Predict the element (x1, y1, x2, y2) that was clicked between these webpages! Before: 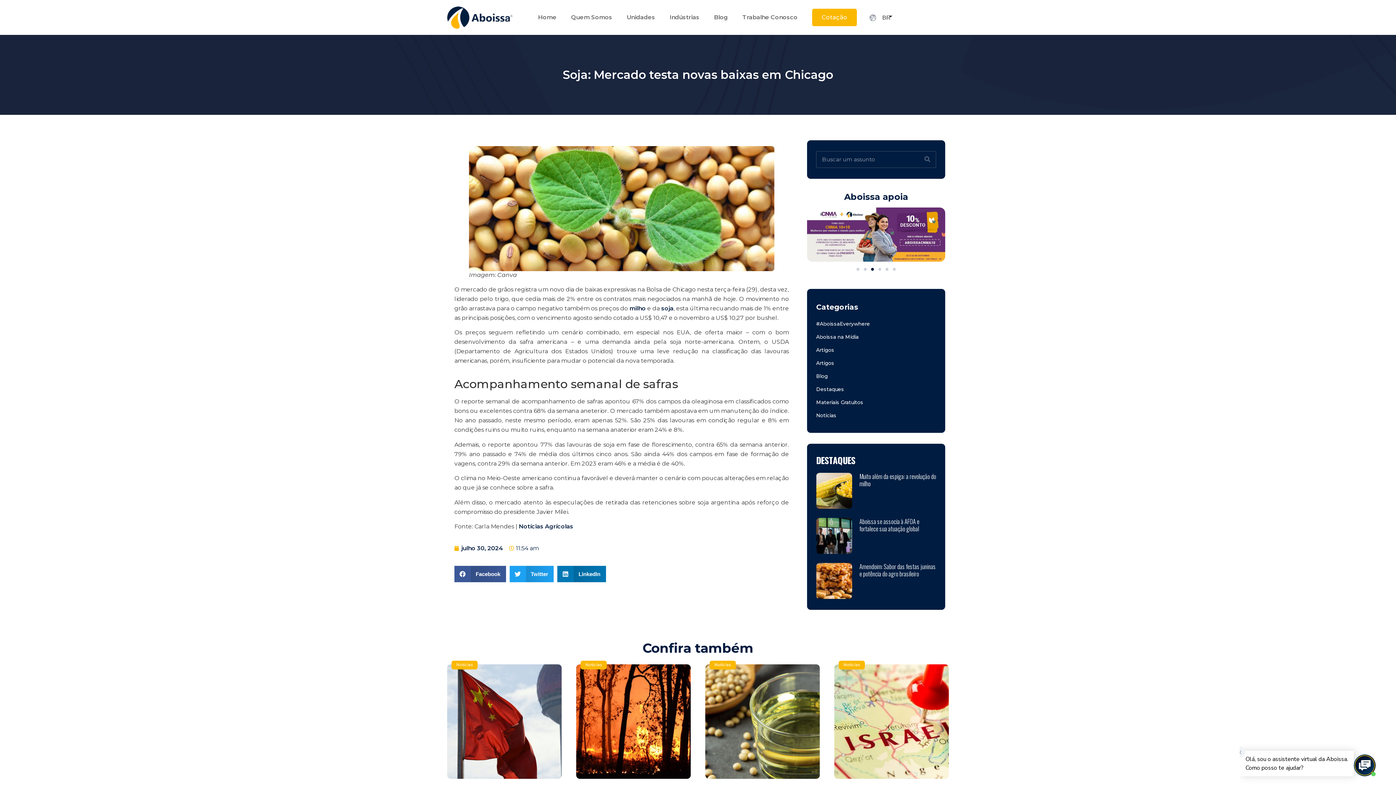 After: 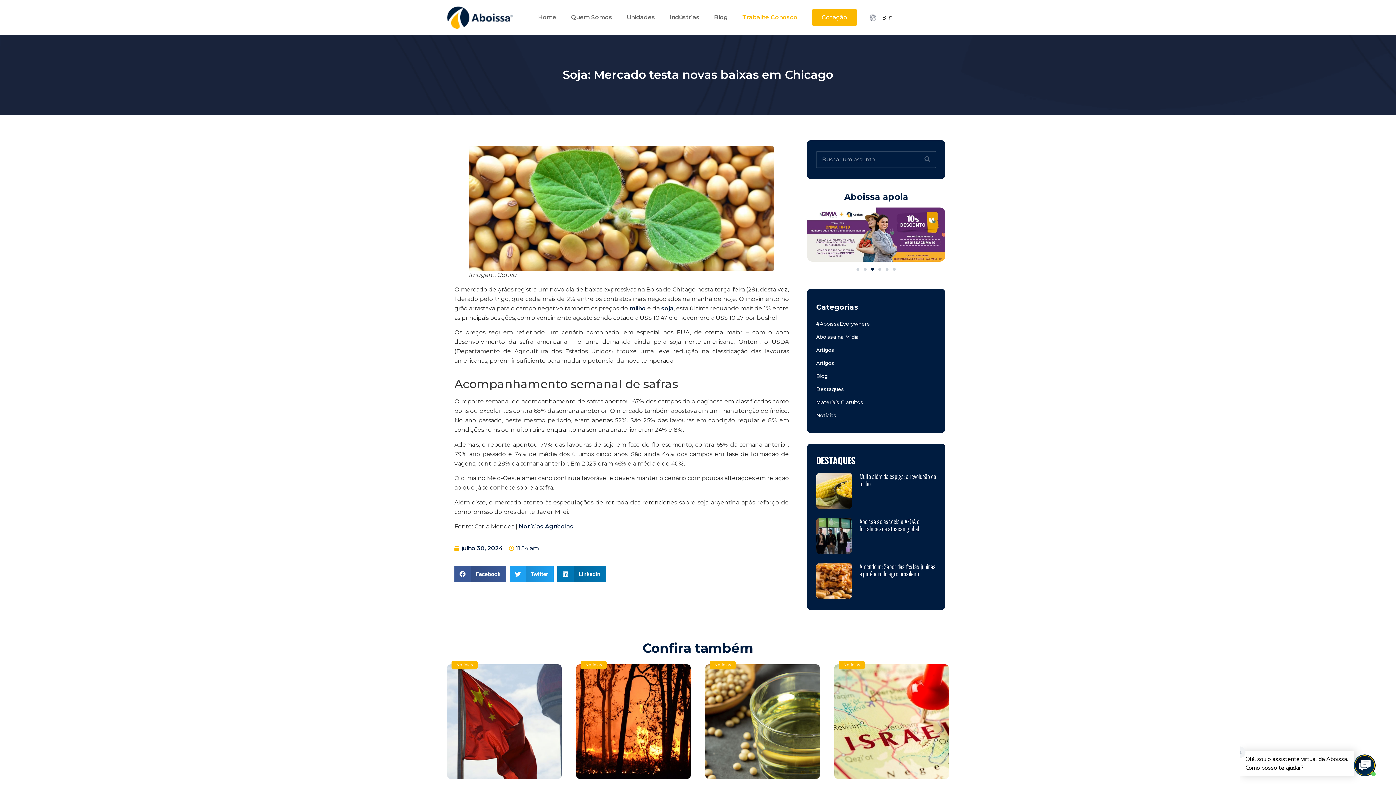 Action: bbox: (735, 3, 805, 31) label: Trabalhe Conosco